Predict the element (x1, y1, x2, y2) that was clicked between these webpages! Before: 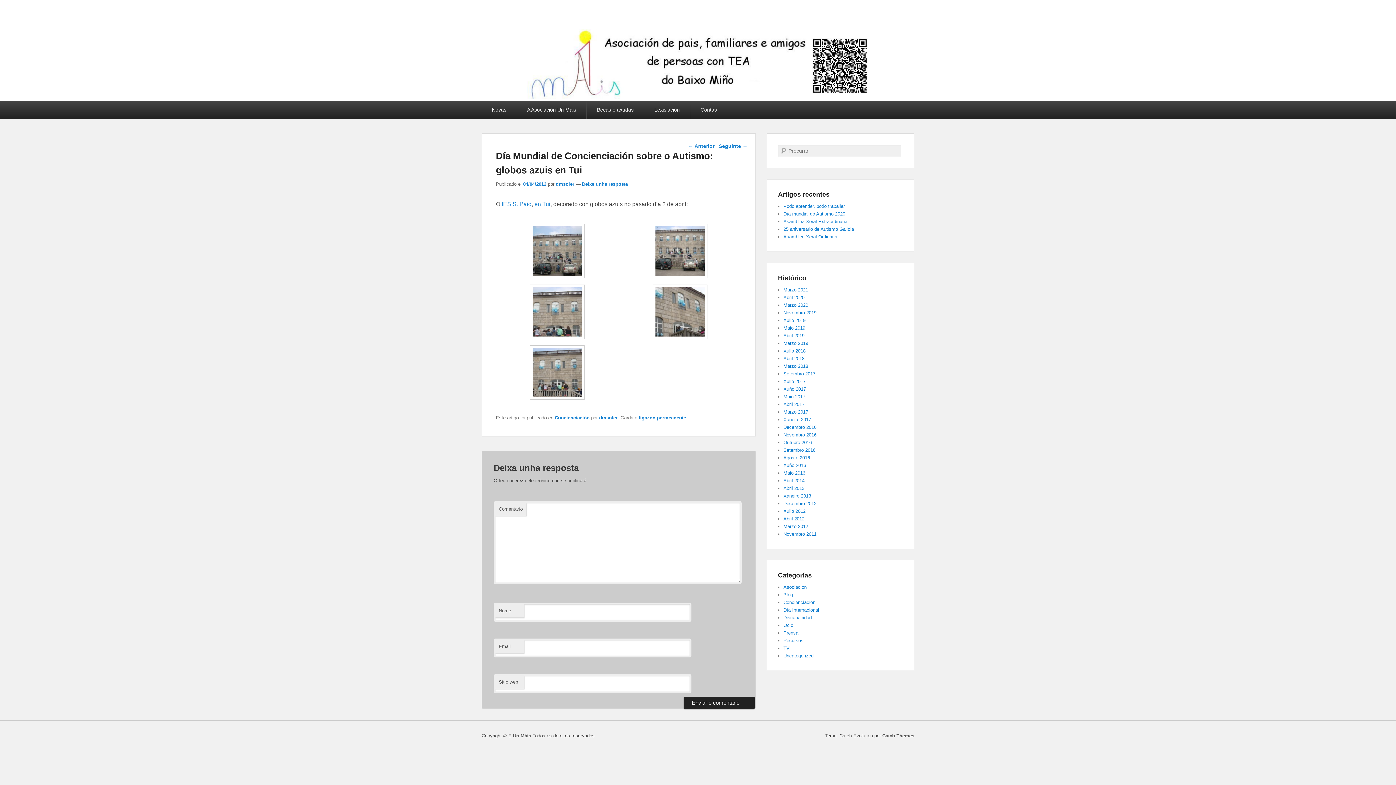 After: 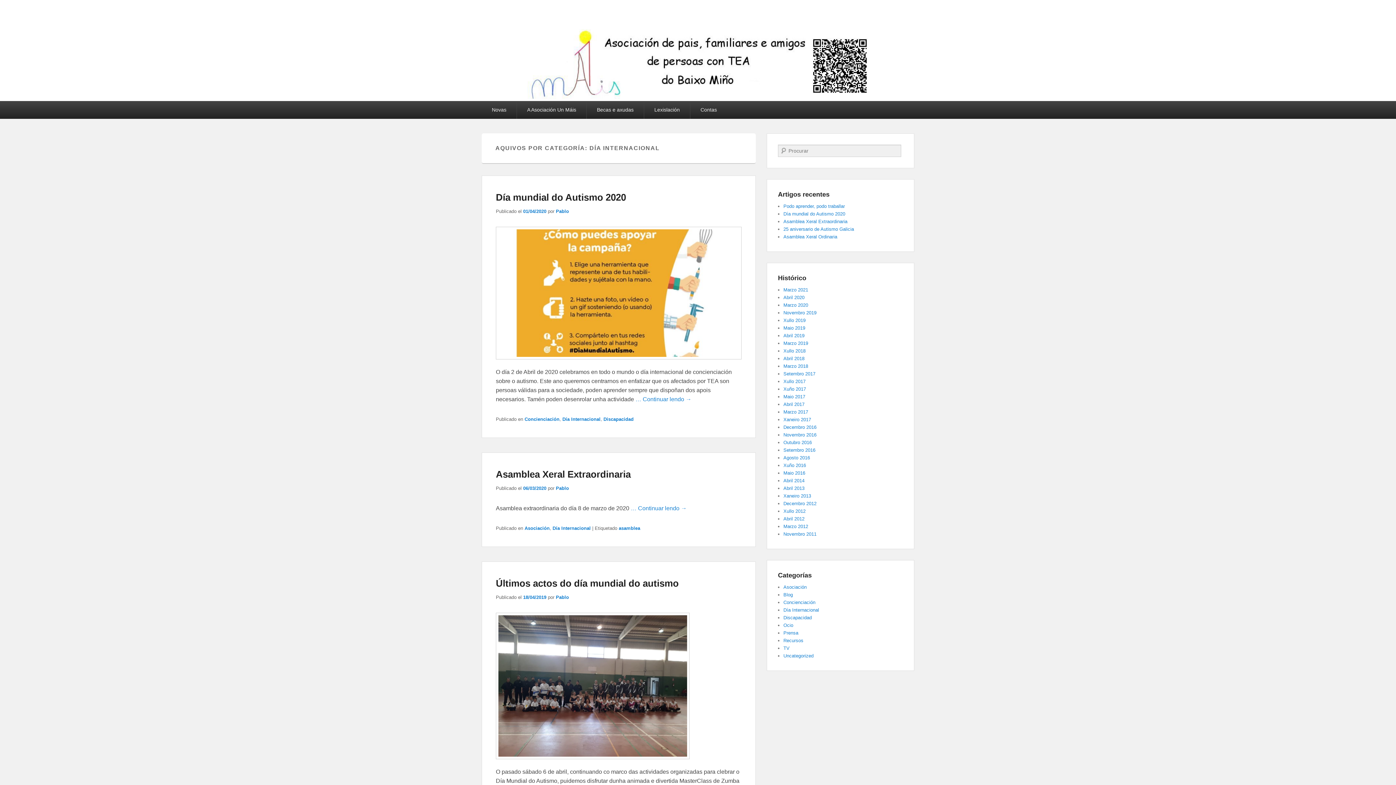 Action: bbox: (783, 607, 819, 613) label: Día Internacional